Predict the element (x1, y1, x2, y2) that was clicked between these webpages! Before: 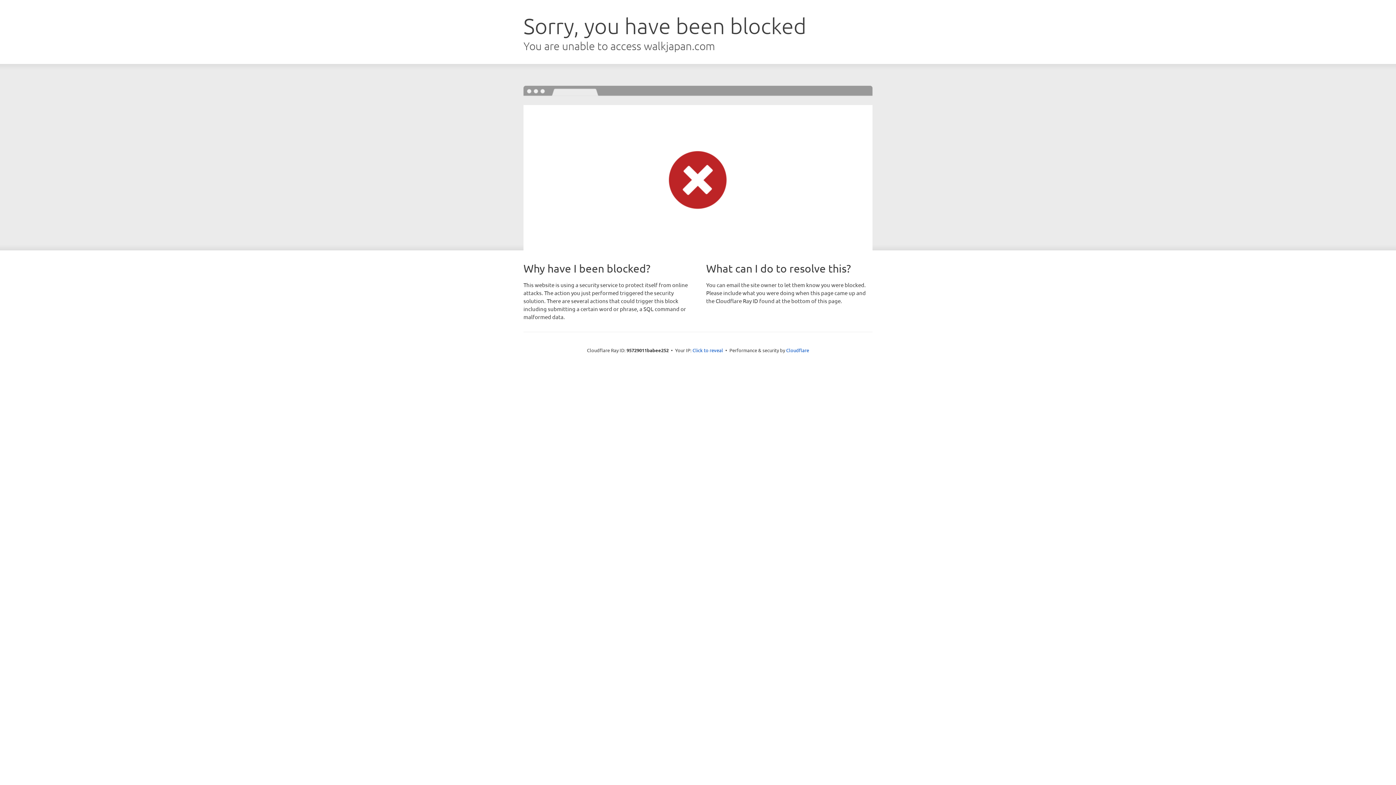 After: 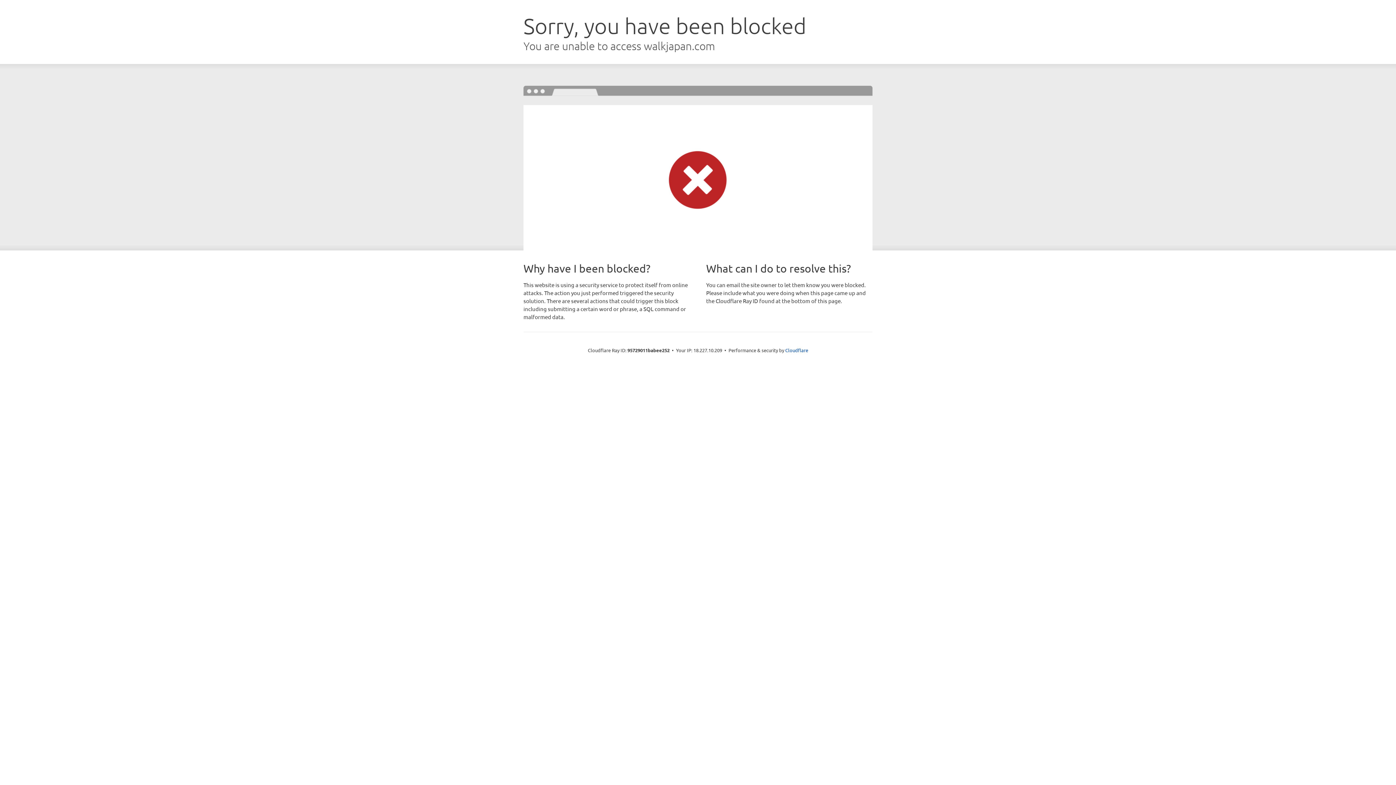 Action: label: Click to reveal bbox: (692, 346, 723, 353)